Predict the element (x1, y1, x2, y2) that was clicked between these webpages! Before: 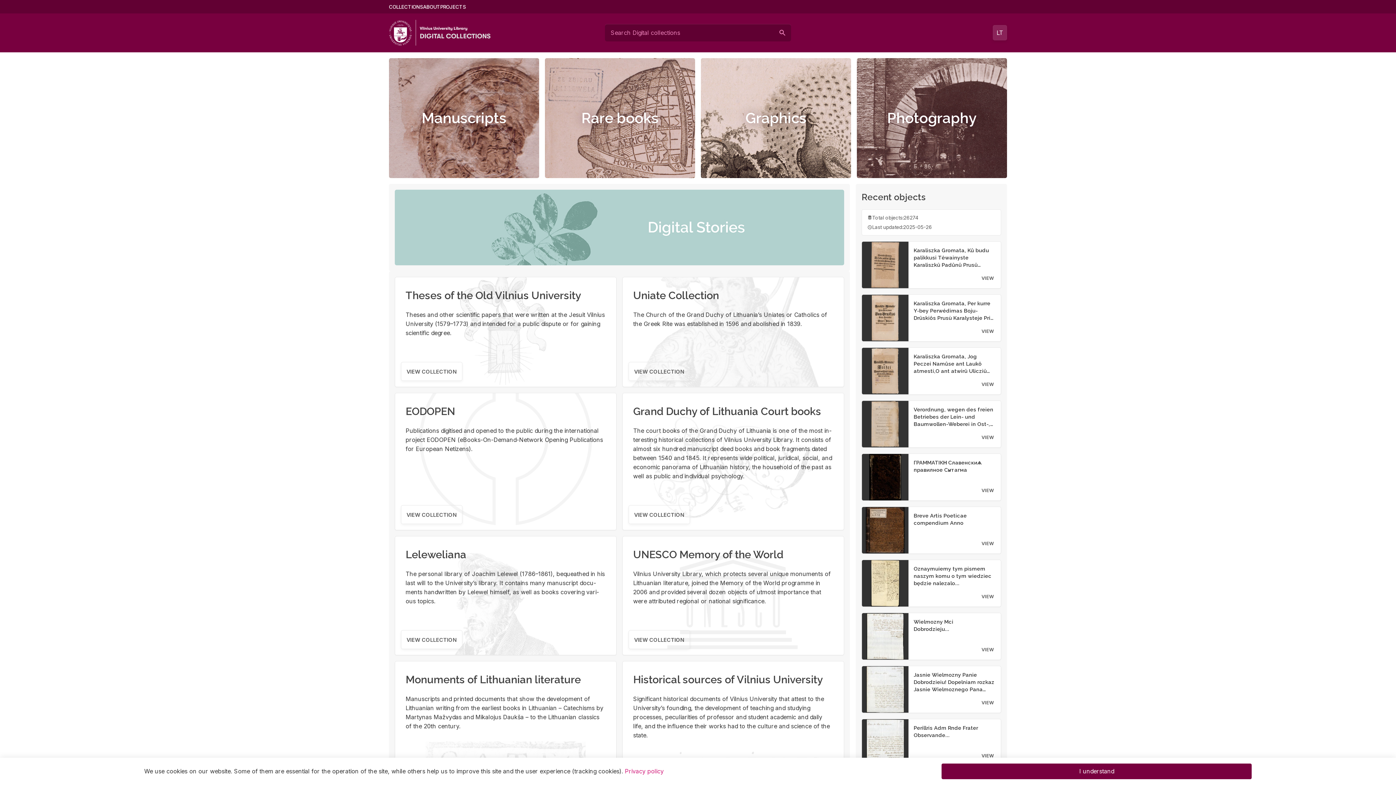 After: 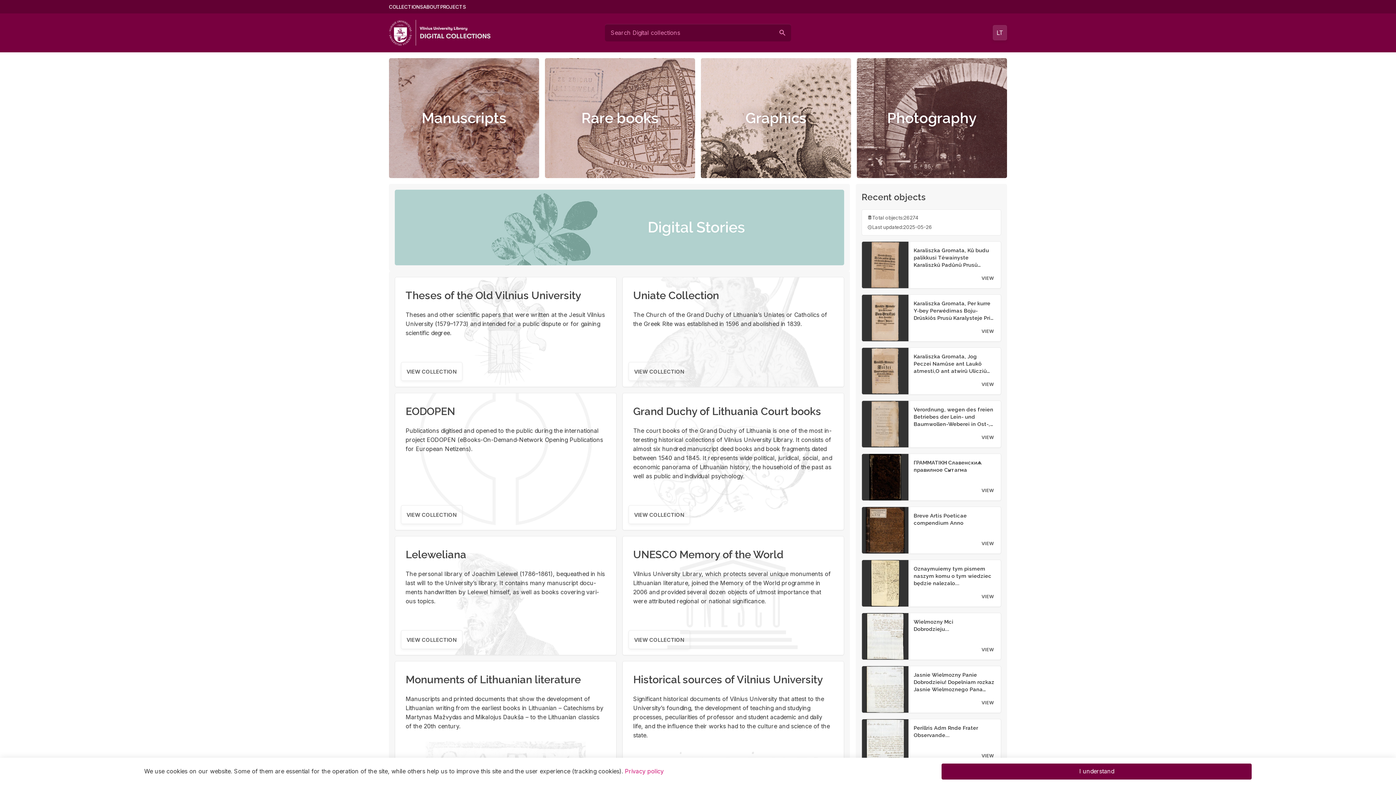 Action: bbox: (389, 15, 491, 50)